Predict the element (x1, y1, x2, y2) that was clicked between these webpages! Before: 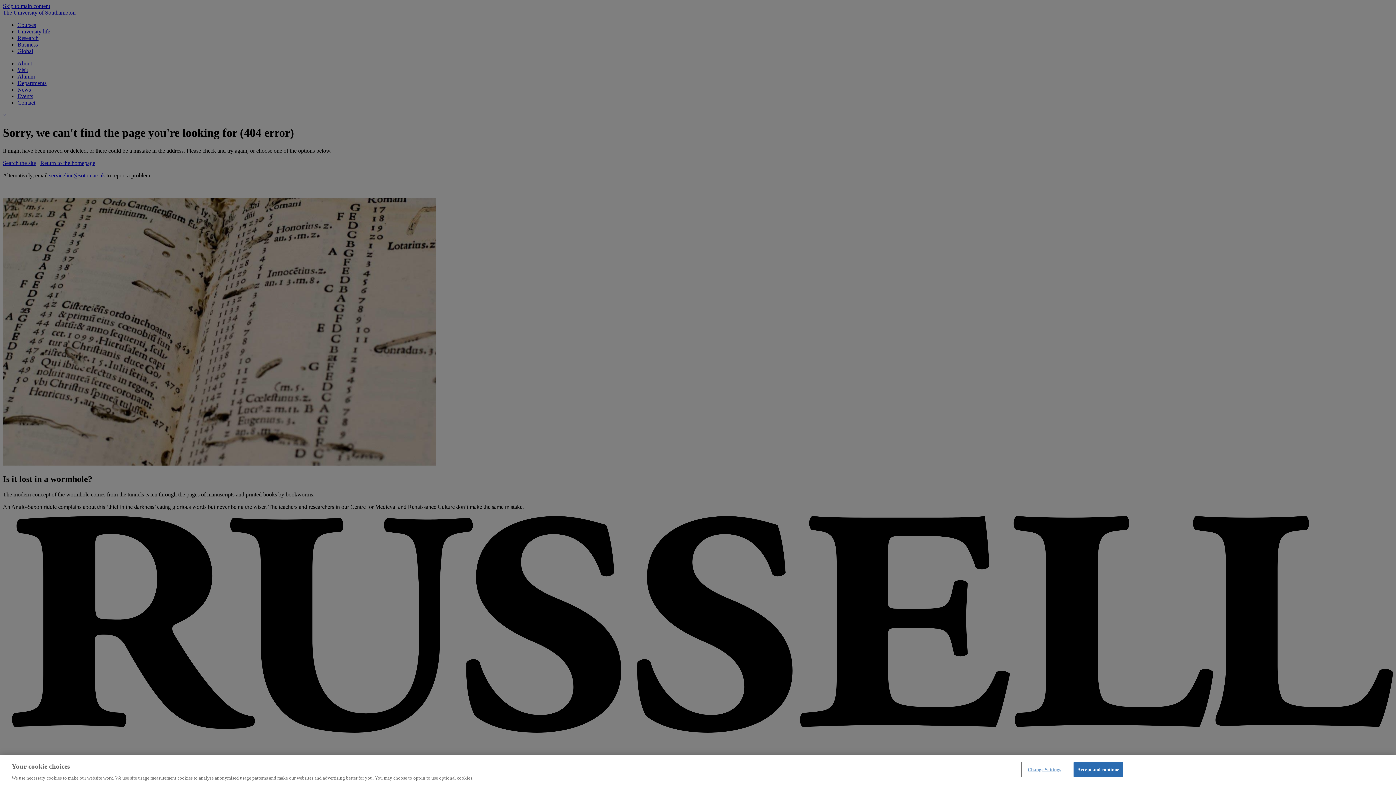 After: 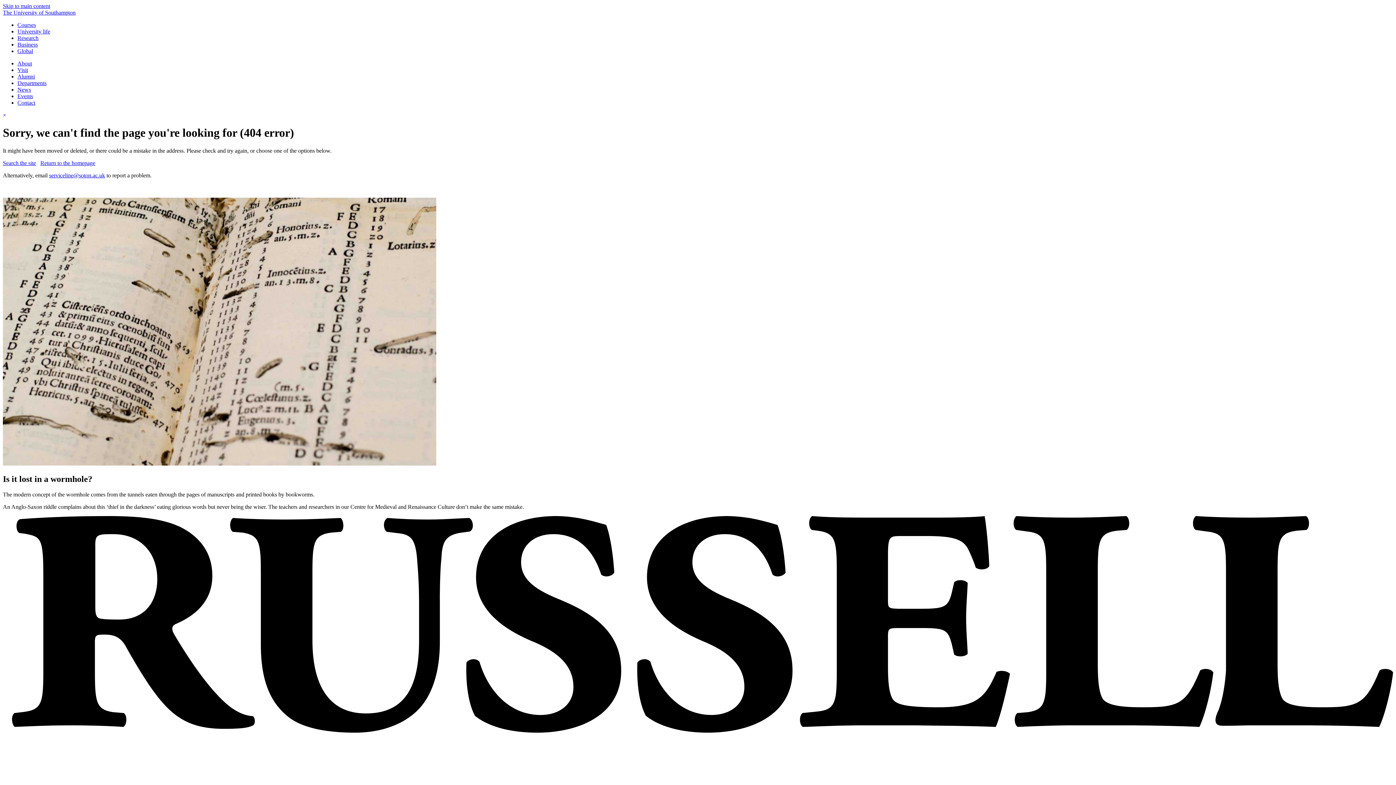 Action: bbox: (1073, 762, 1123, 777) label: Accept and continue